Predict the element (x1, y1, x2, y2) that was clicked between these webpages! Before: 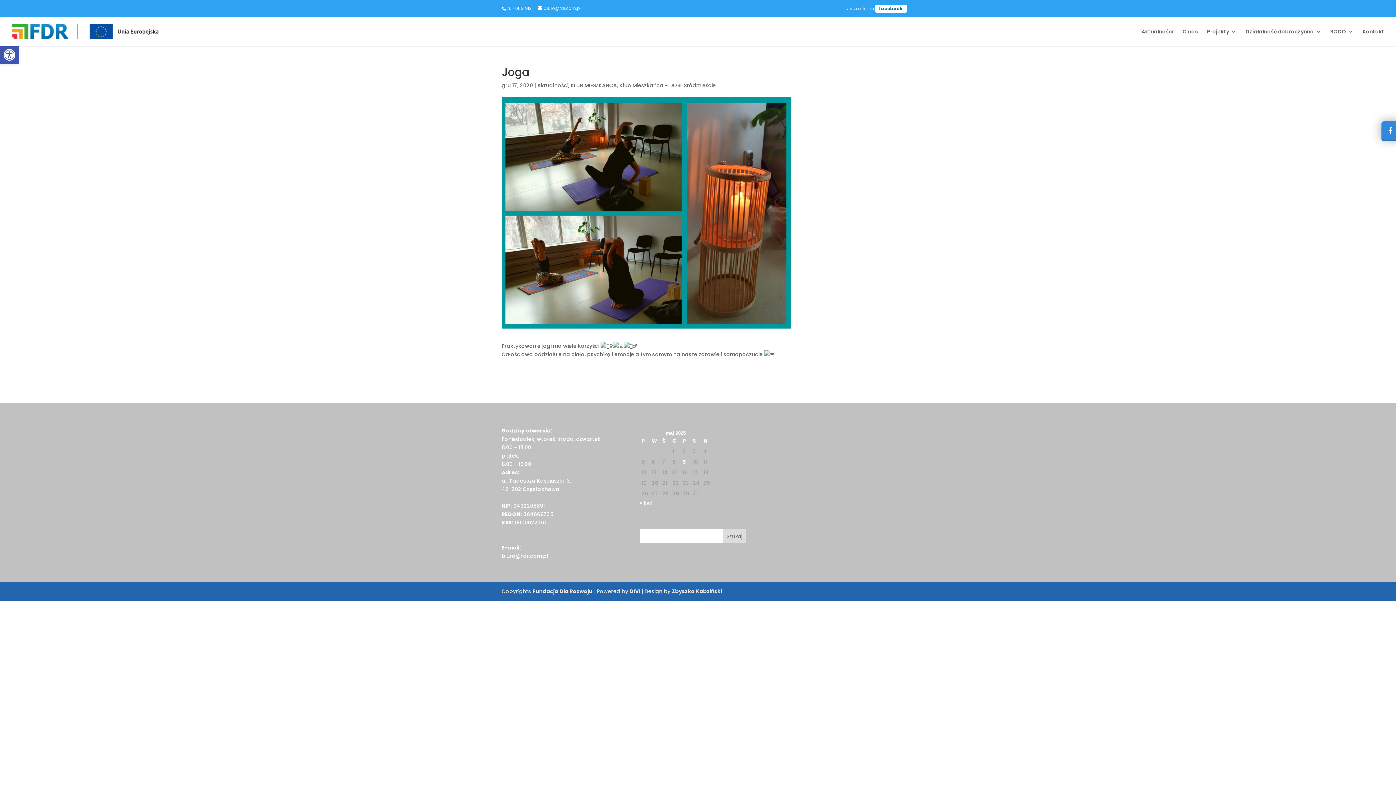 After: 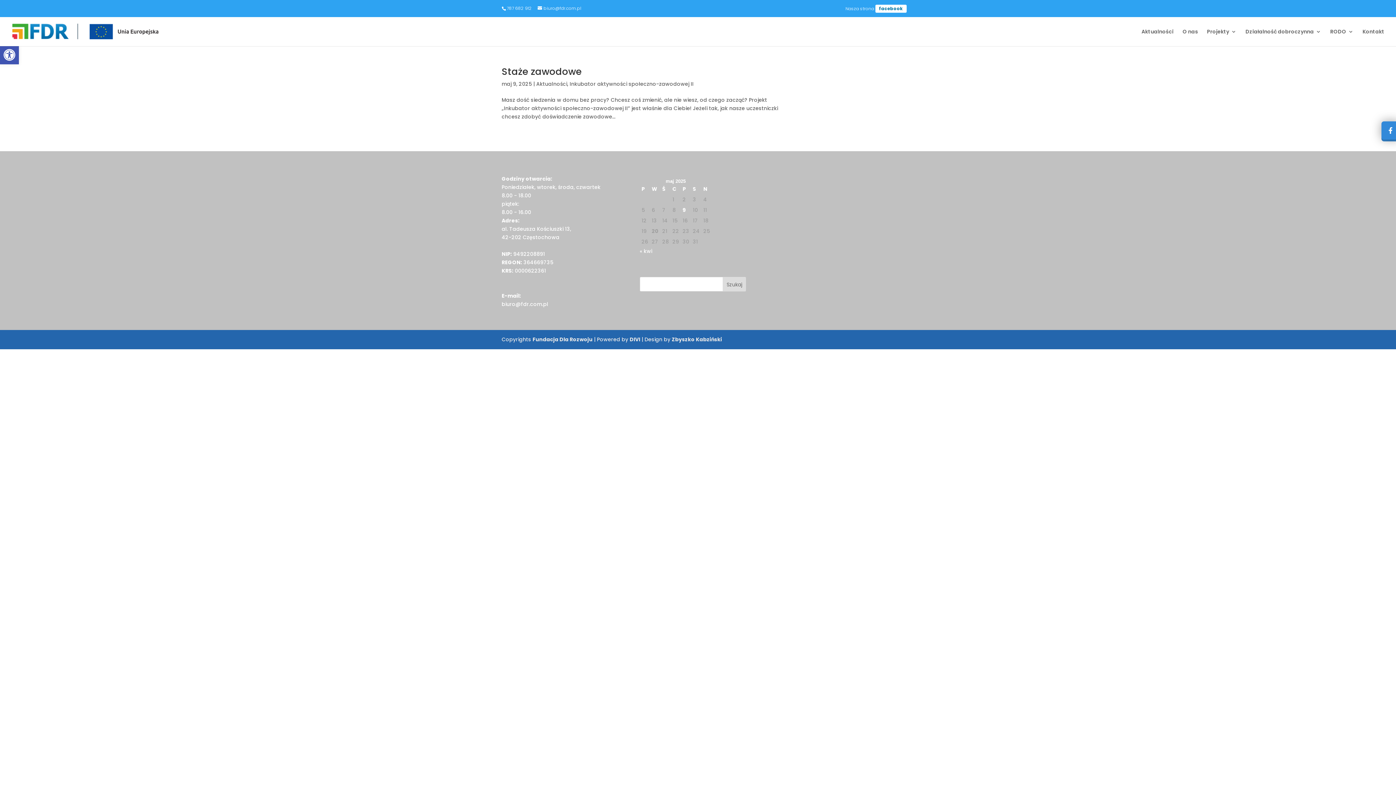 Action: label: Wpisy opublikowane dnia 2025-05-09 bbox: (682, 458, 689, 466)